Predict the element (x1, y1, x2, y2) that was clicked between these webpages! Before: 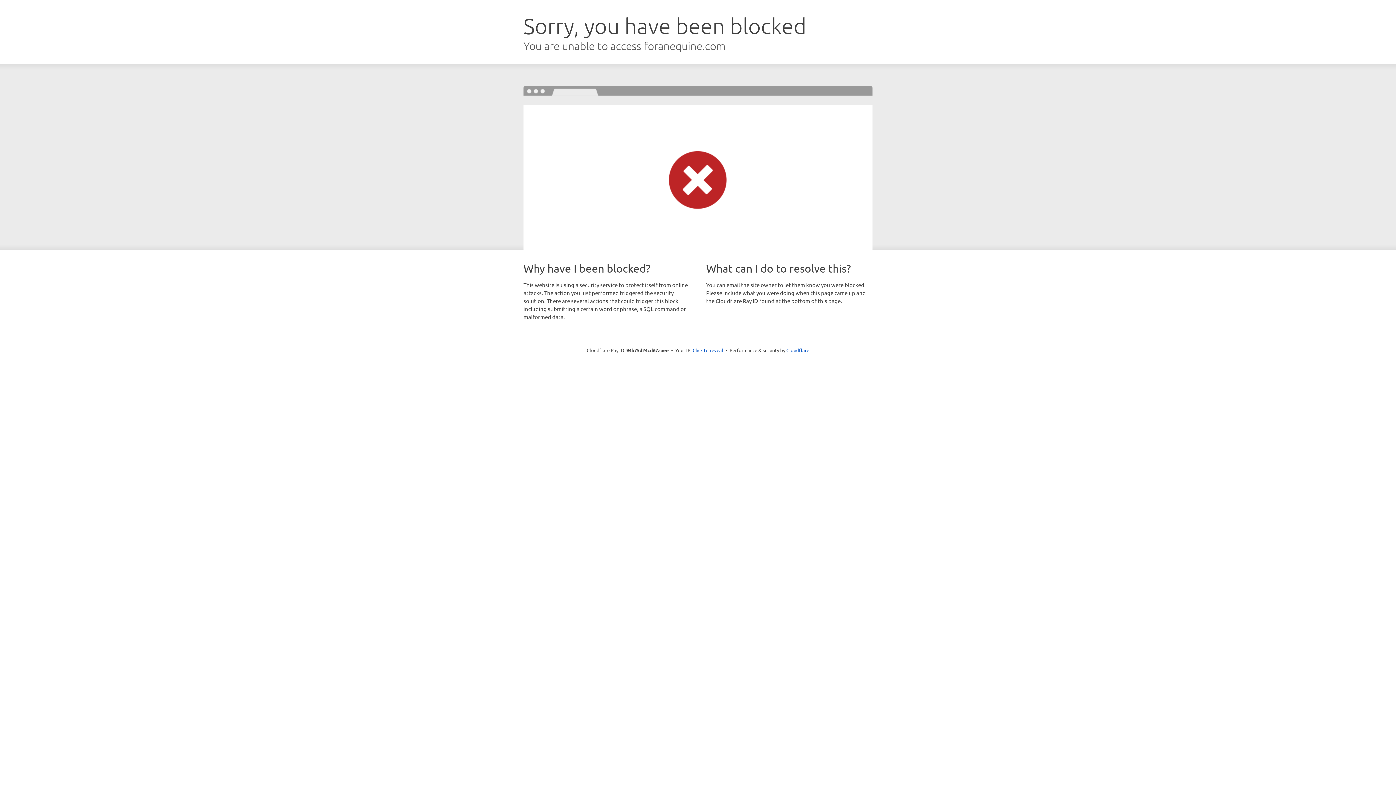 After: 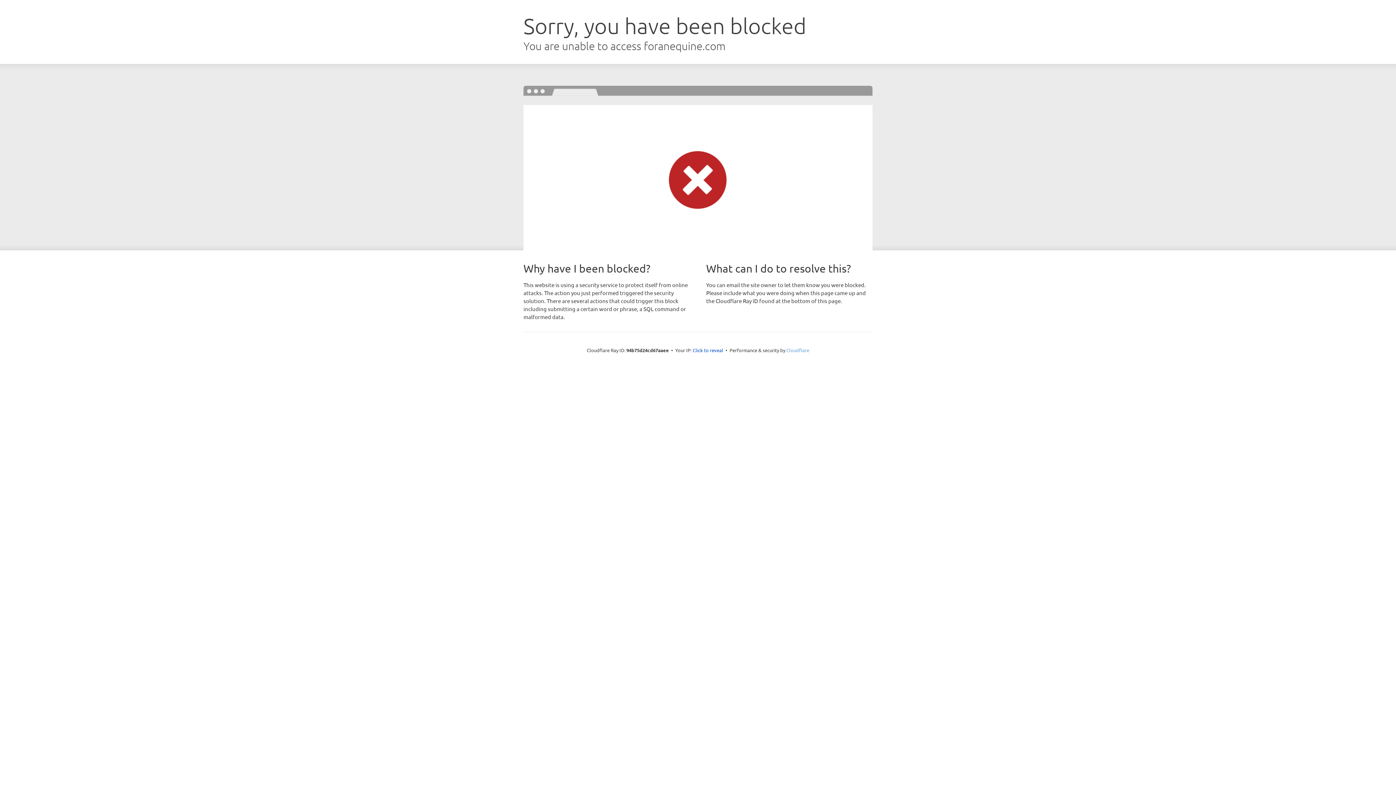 Action: label: Cloudflare bbox: (786, 347, 809, 353)